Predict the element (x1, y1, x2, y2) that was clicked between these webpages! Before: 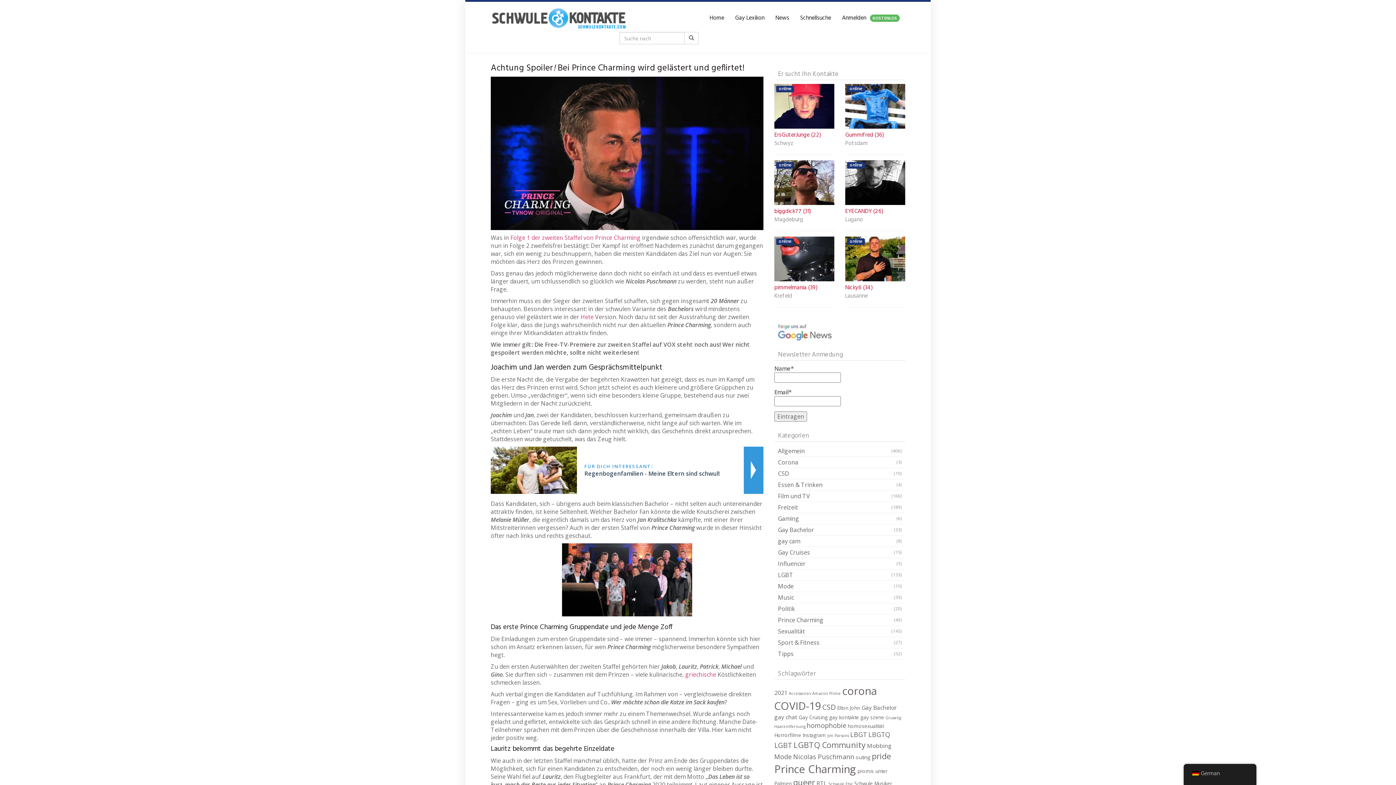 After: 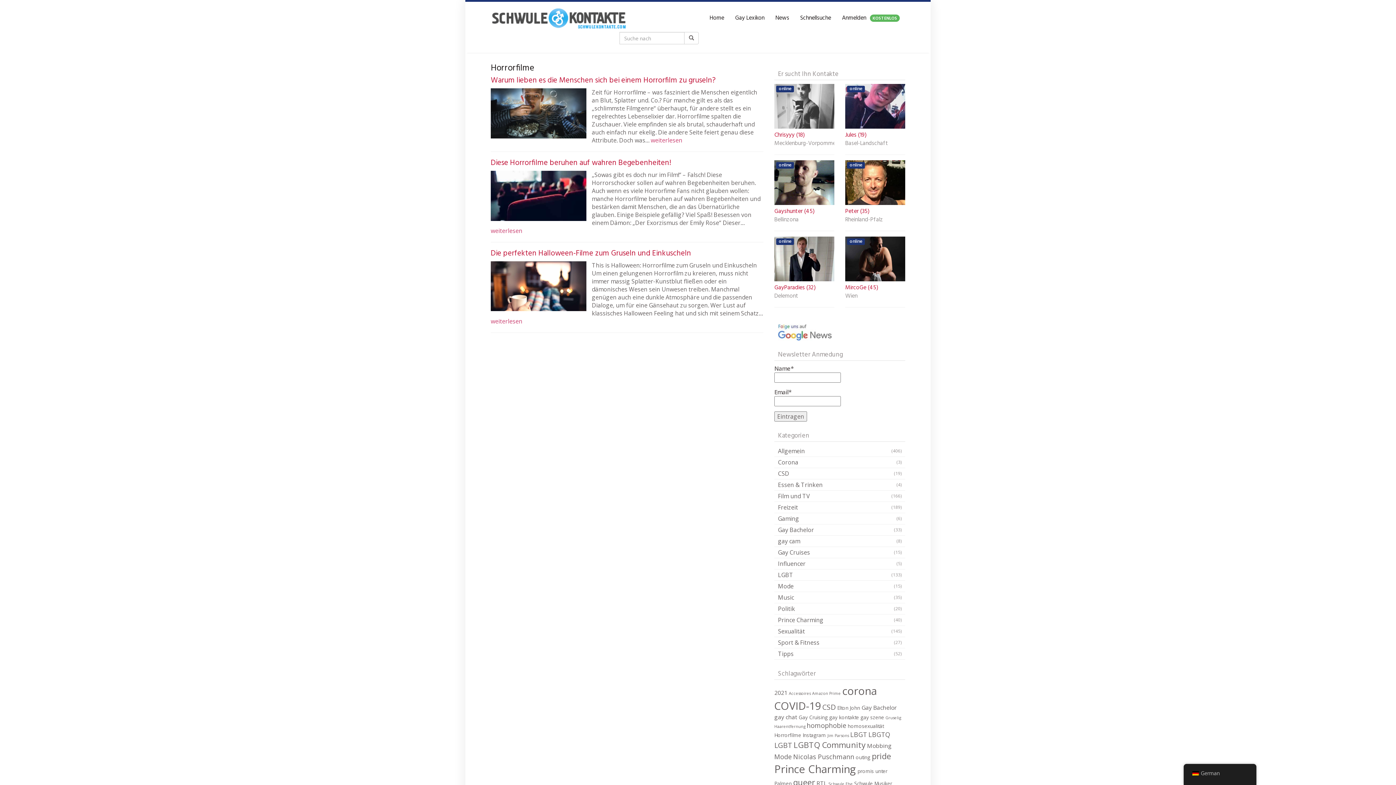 Action: label: Horrorfilme (3 Einträge) bbox: (774, 732, 801, 738)